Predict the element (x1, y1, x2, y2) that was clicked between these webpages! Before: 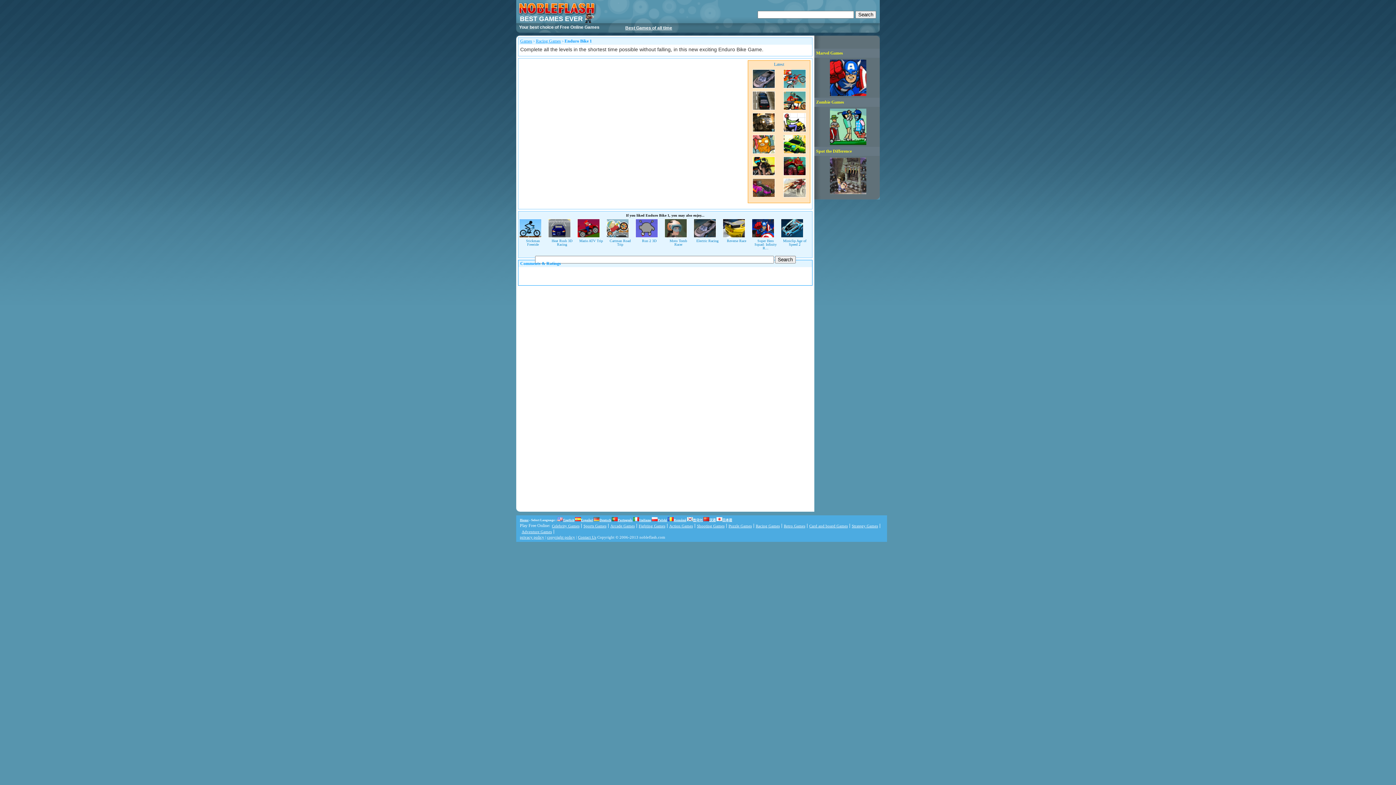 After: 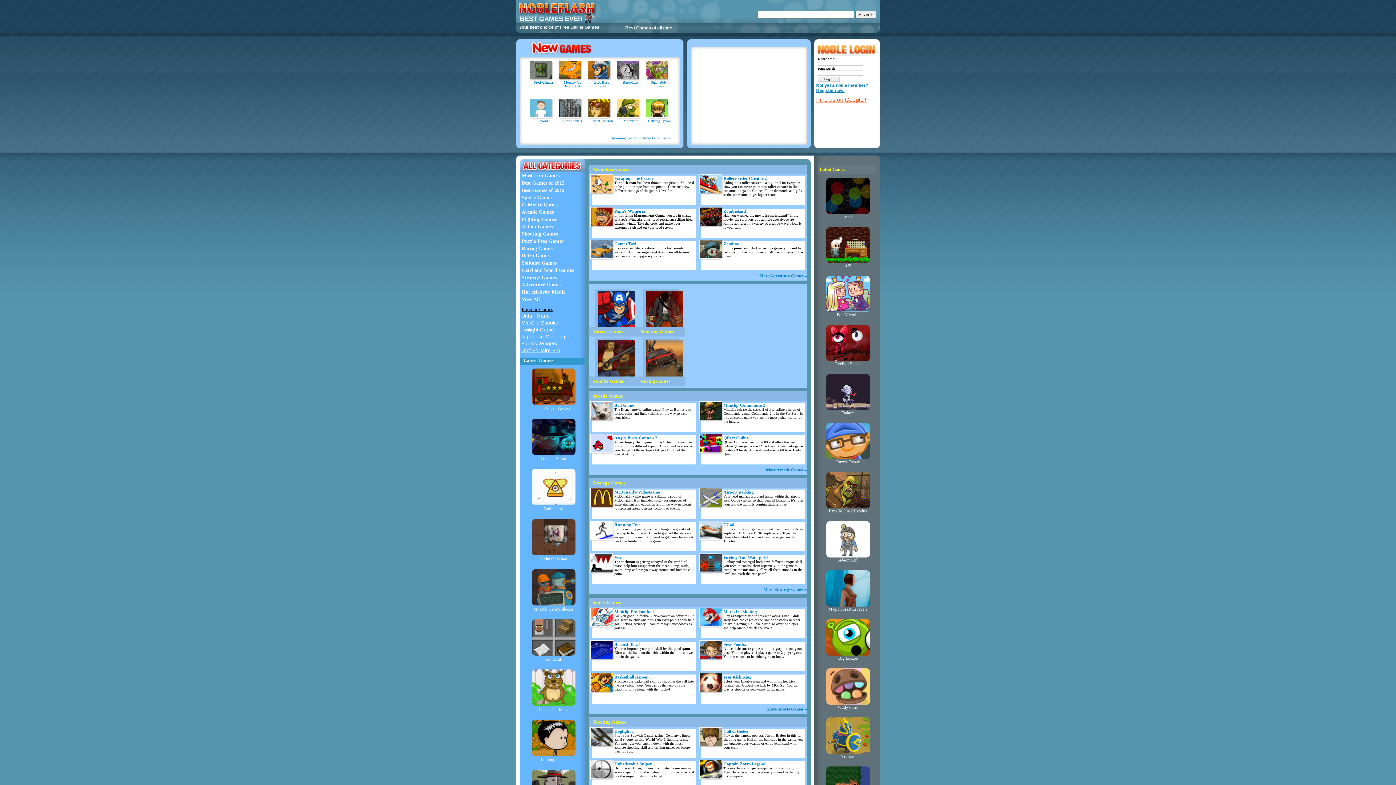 Action: label: English bbox: (563, 518, 574, 522)